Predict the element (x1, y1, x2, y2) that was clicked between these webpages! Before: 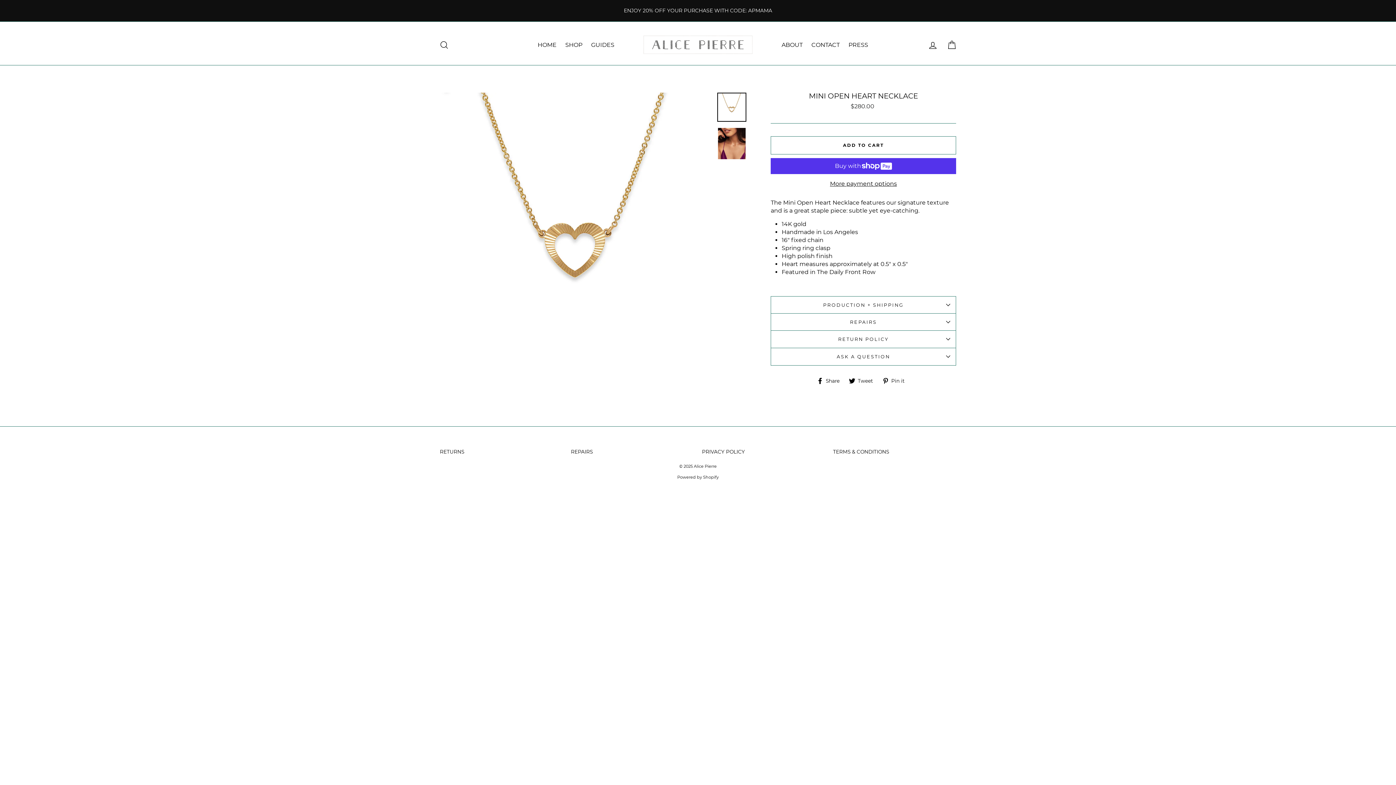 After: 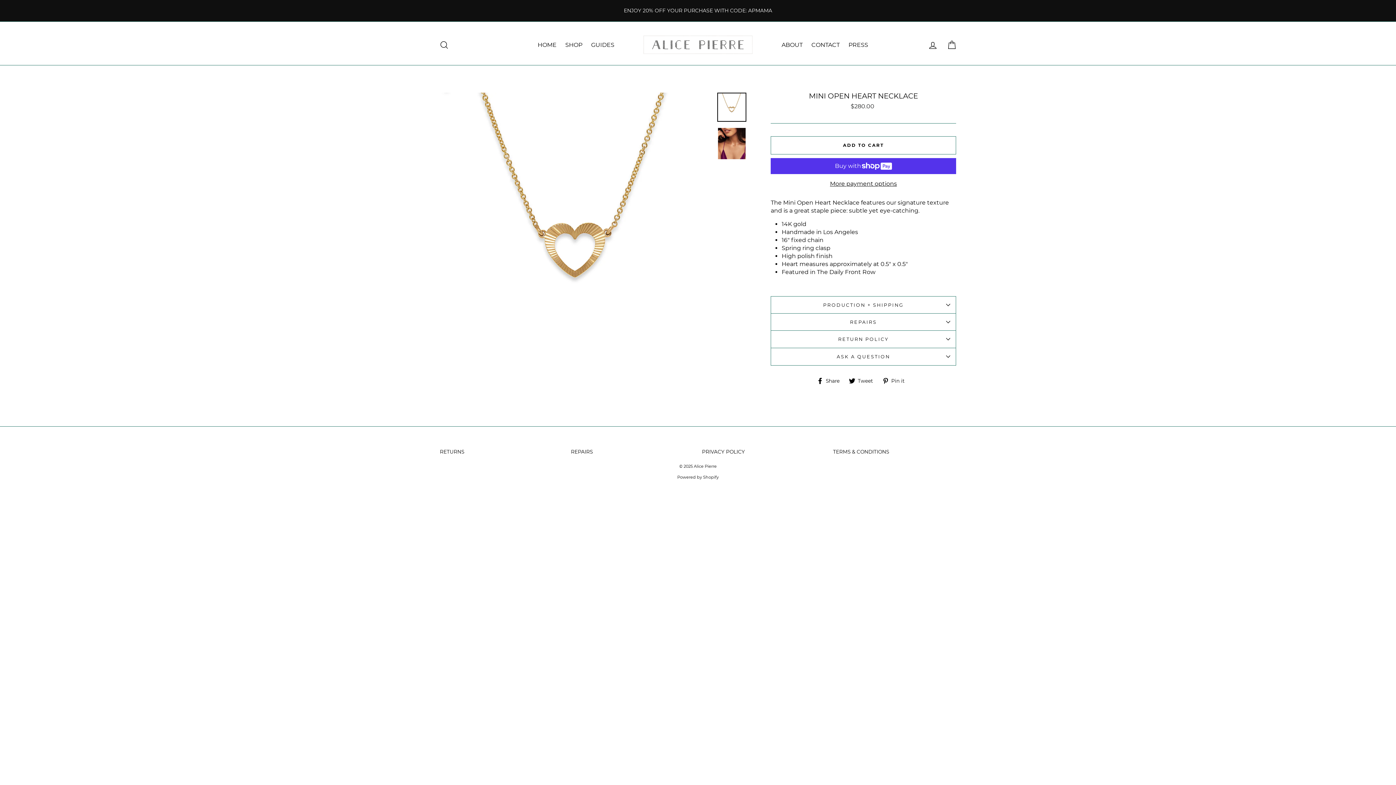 Action: label:  Pin it
Pin on Pinterest bbox: (882, 377, 910, 383)